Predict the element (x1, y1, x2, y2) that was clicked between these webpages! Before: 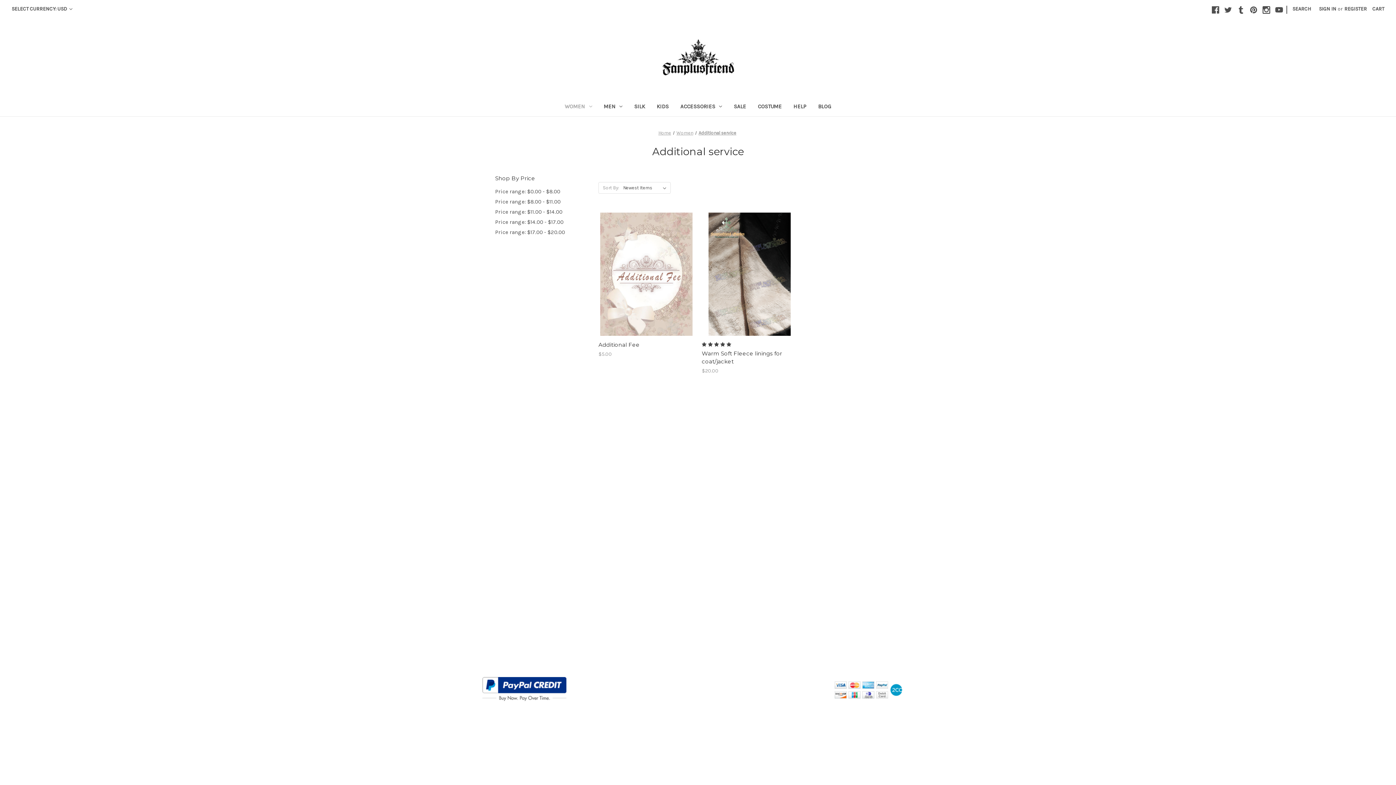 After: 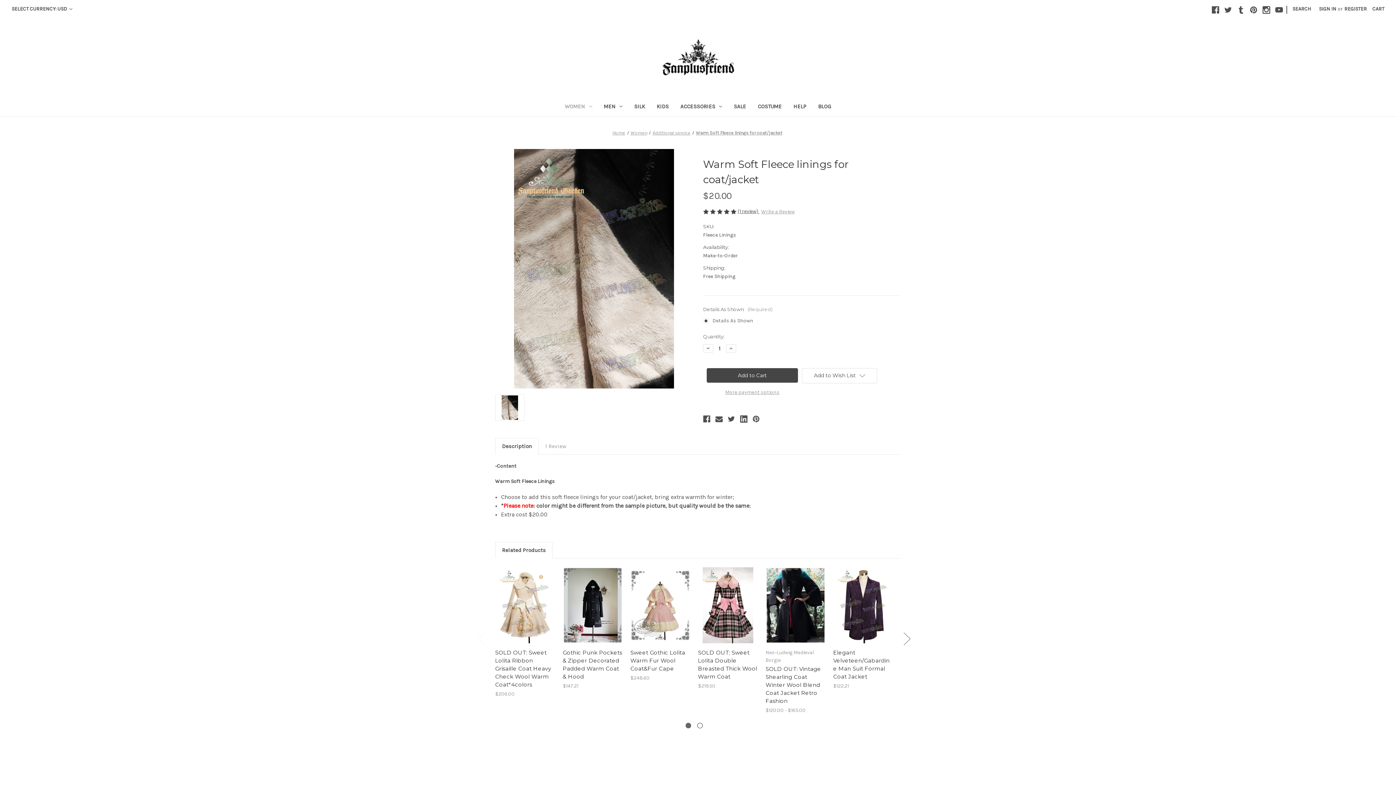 Action: bbox: (722, 275, 776, 286) label: Choose Options